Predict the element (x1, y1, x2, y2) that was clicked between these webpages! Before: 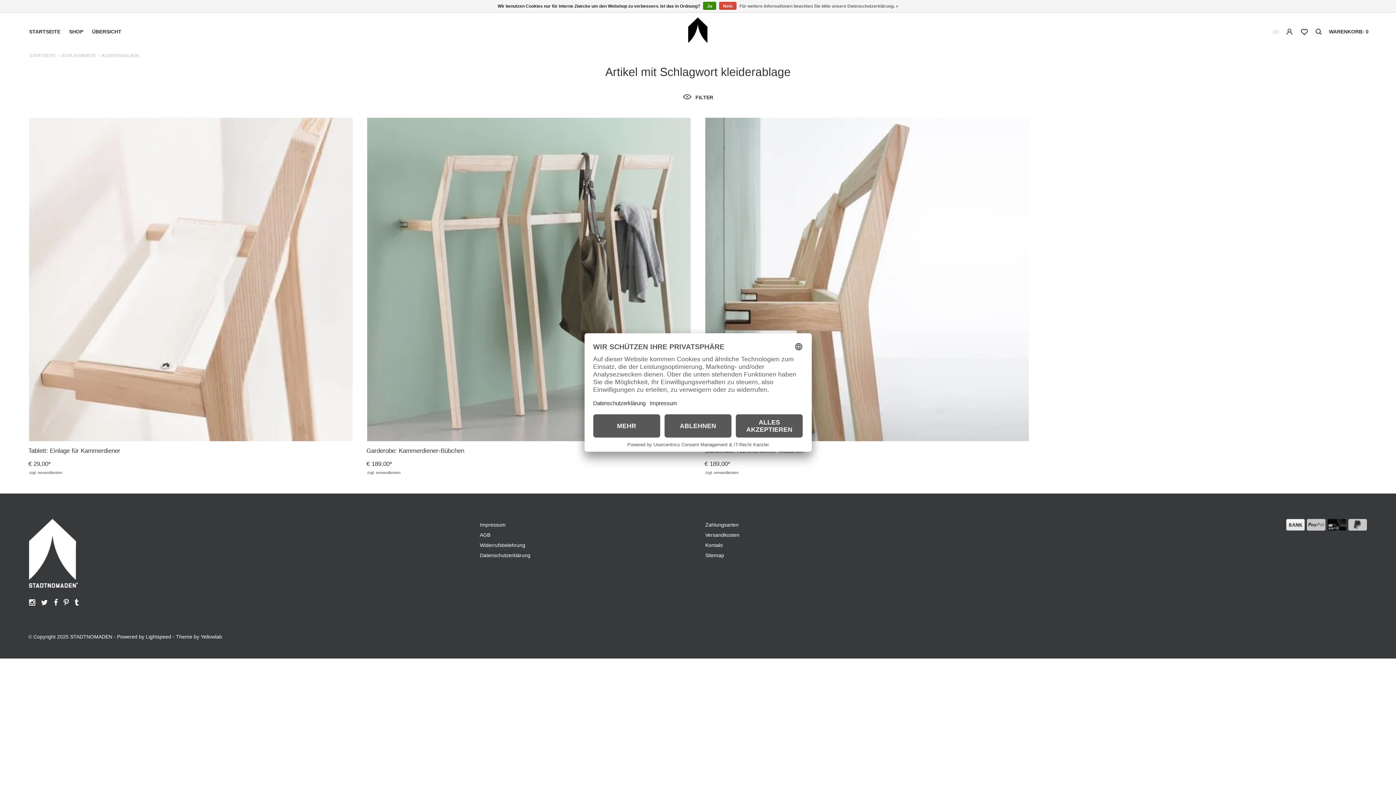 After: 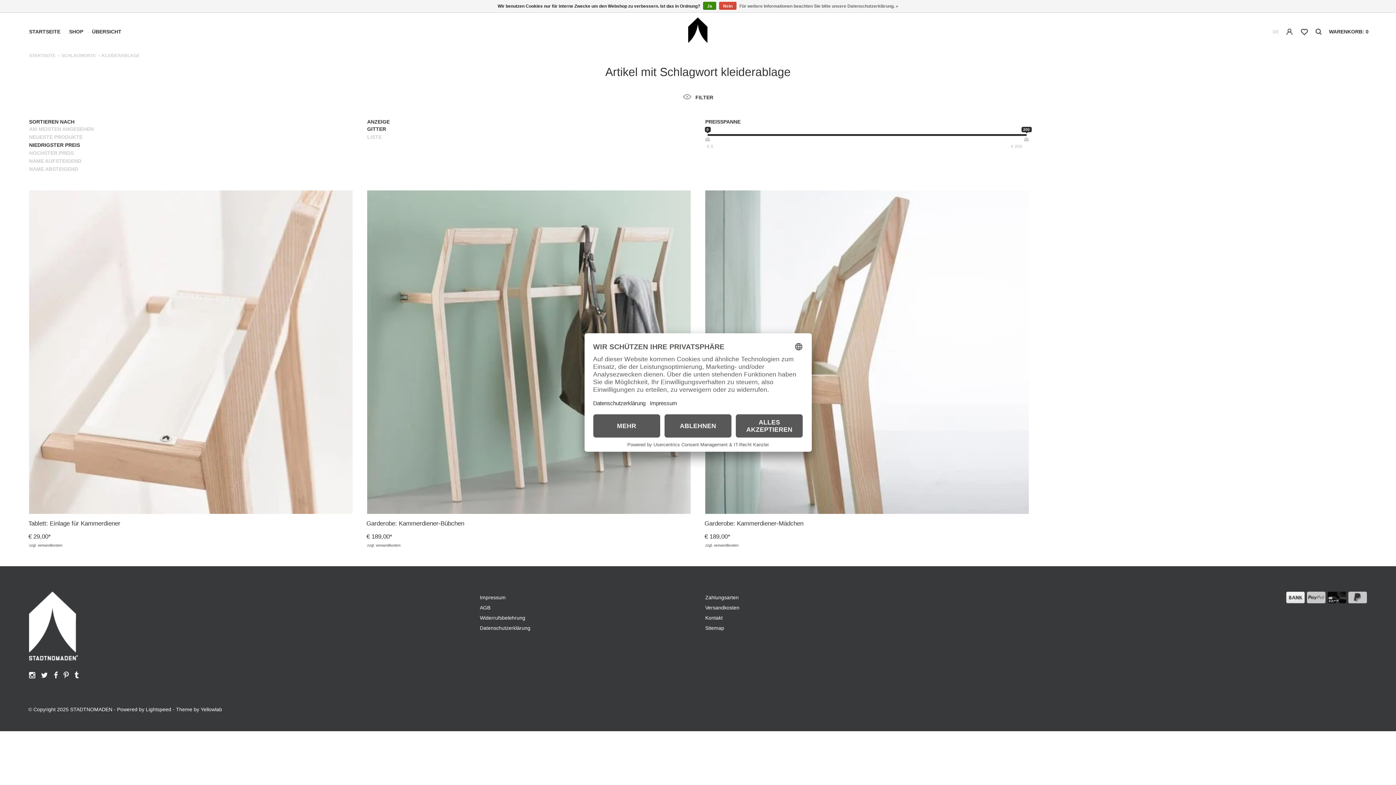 Action: bbox: (682, 94, 713, 100) label: FILTER